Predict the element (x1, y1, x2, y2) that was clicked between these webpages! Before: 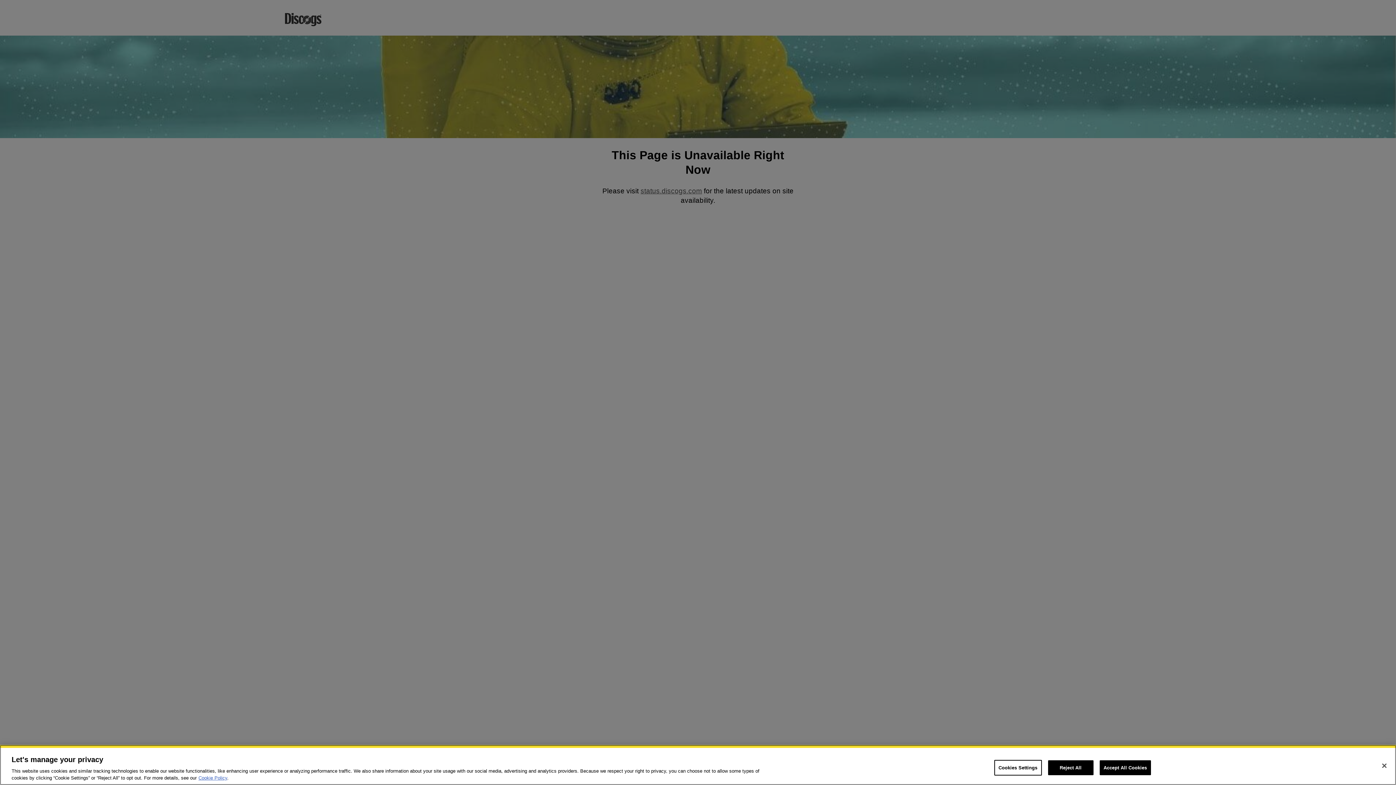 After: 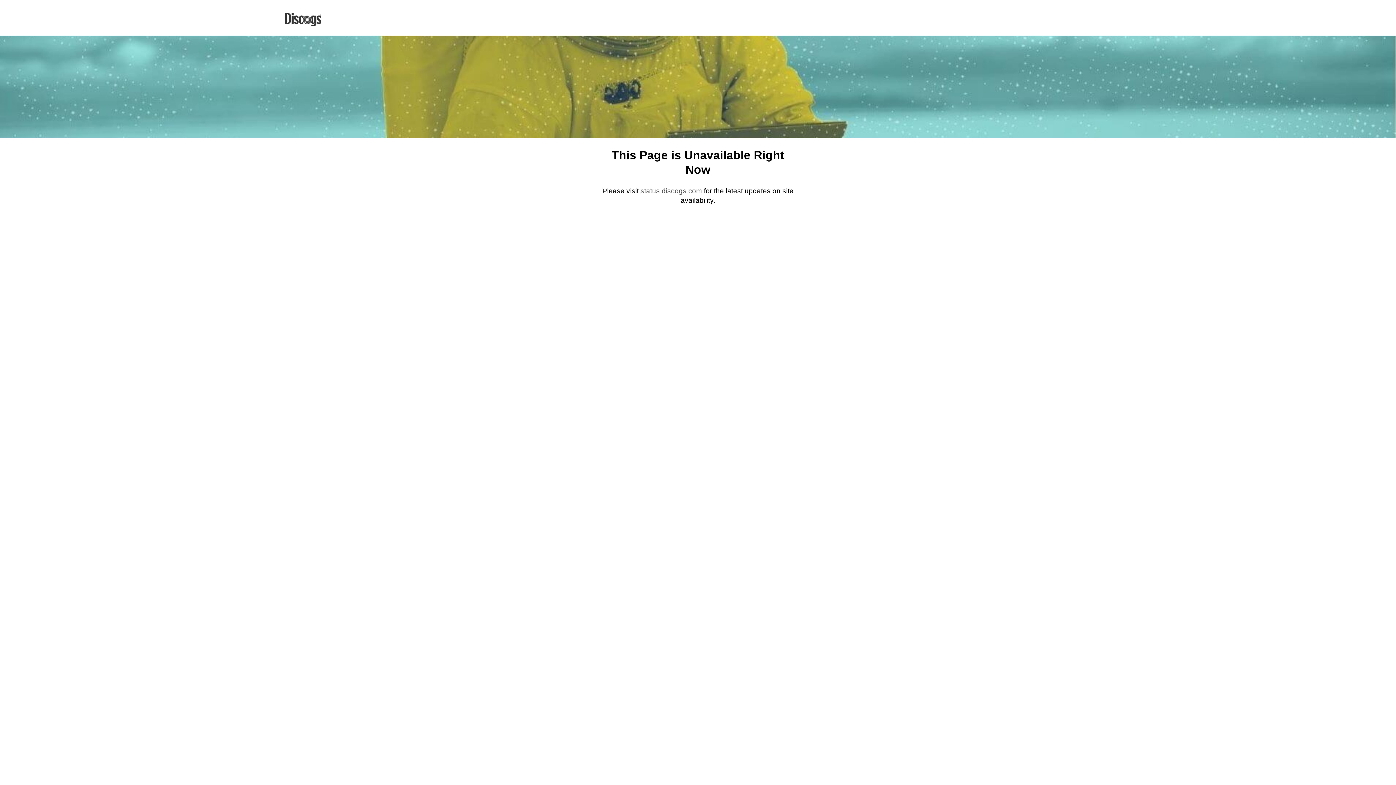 Action: bbox: (1048, 760, 1093, 775) label: Reject All